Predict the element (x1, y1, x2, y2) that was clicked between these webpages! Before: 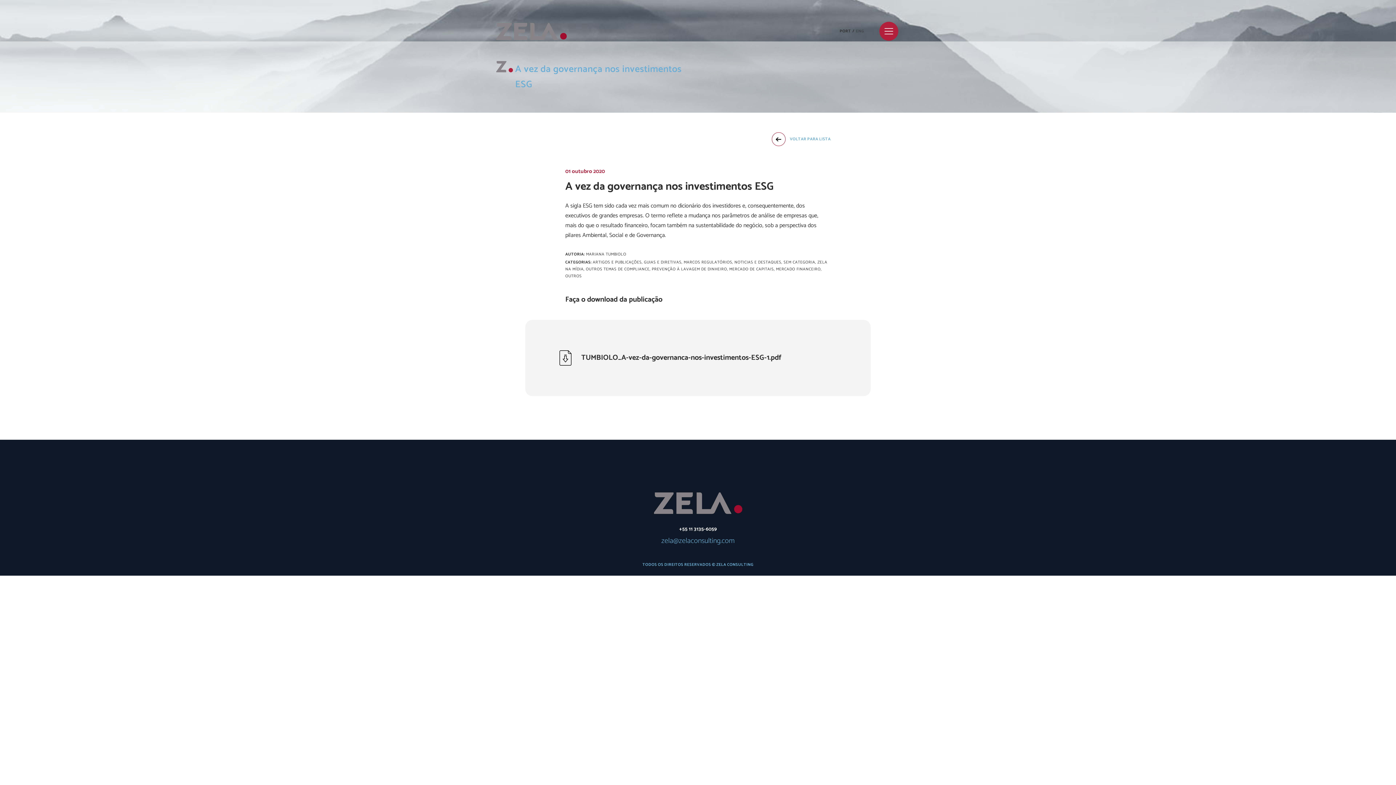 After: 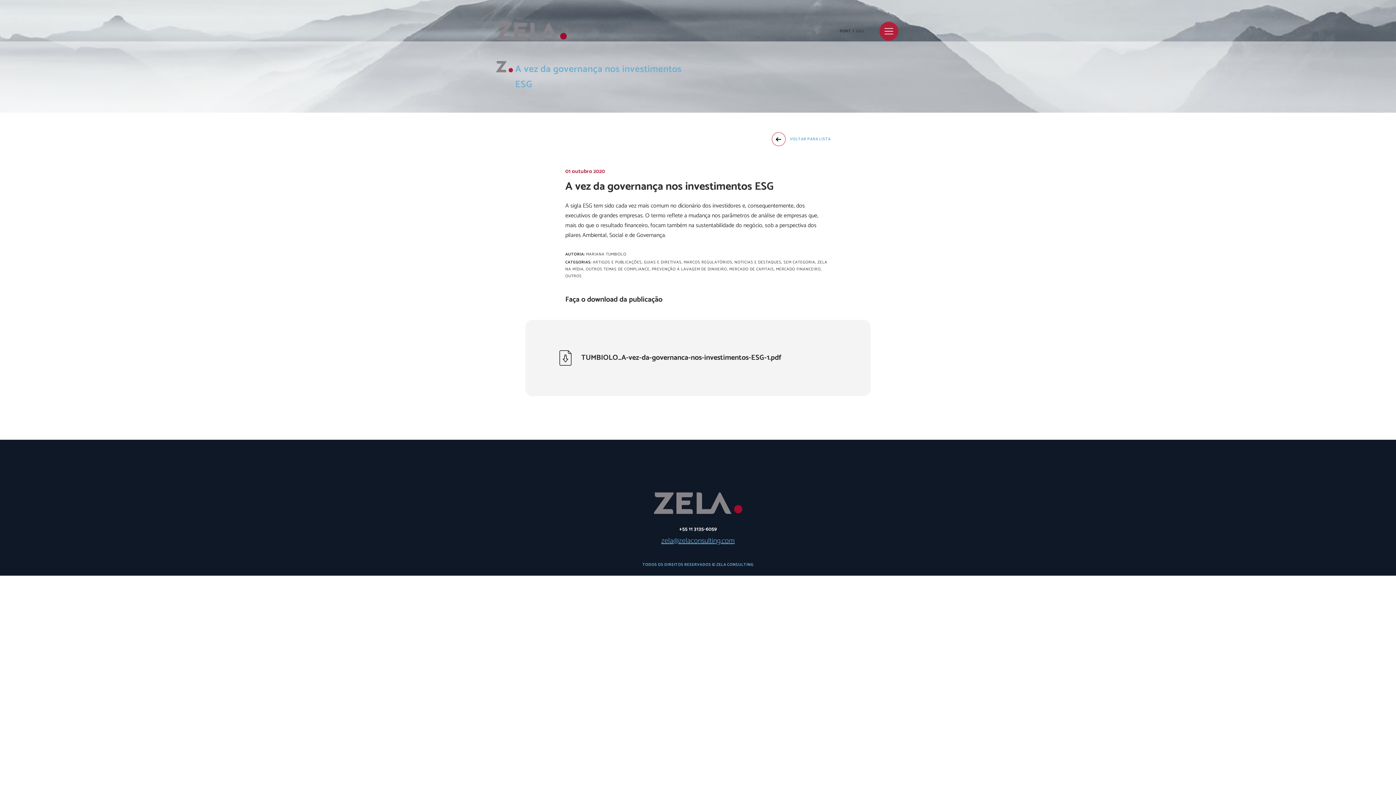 Action: label: zela@zelaconsulting.com bbox: (661, 535, 734, 547)